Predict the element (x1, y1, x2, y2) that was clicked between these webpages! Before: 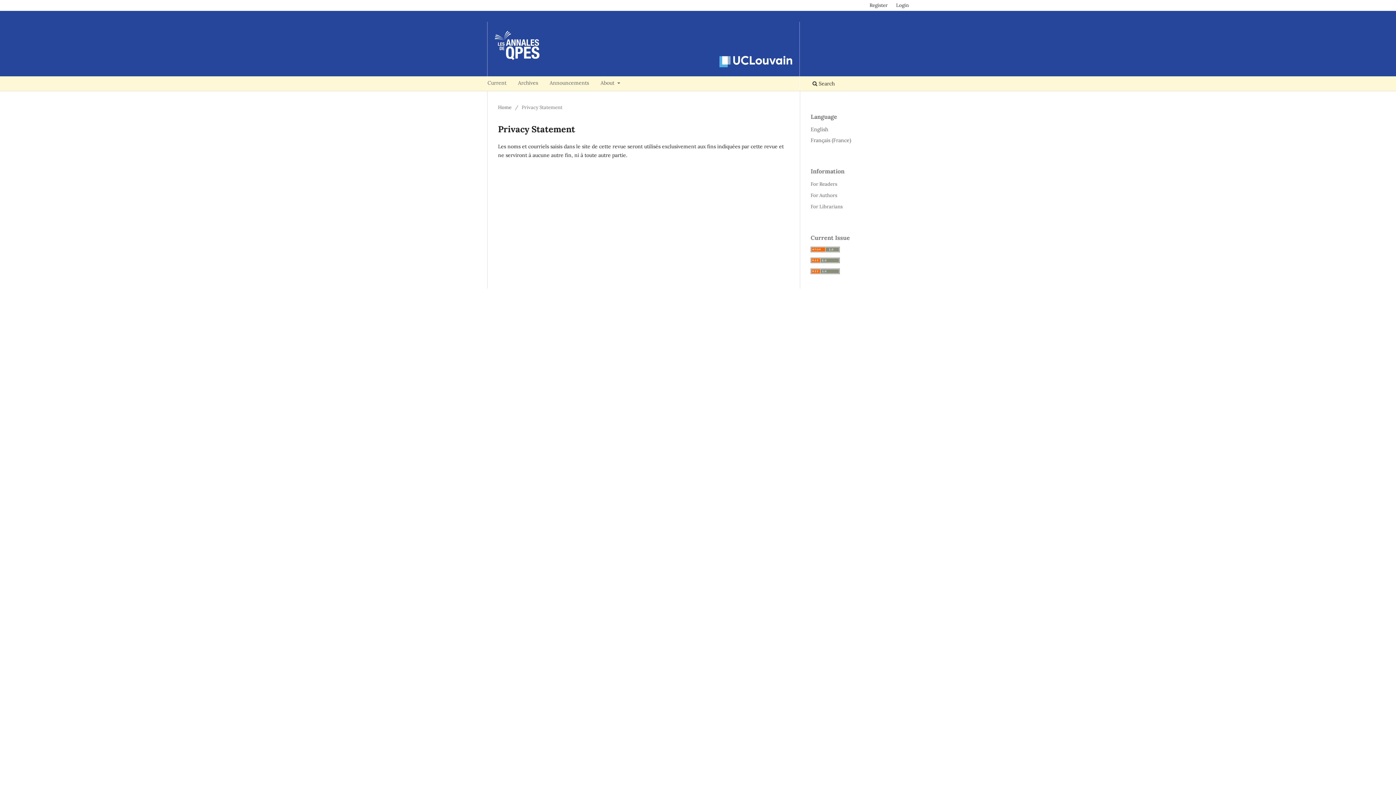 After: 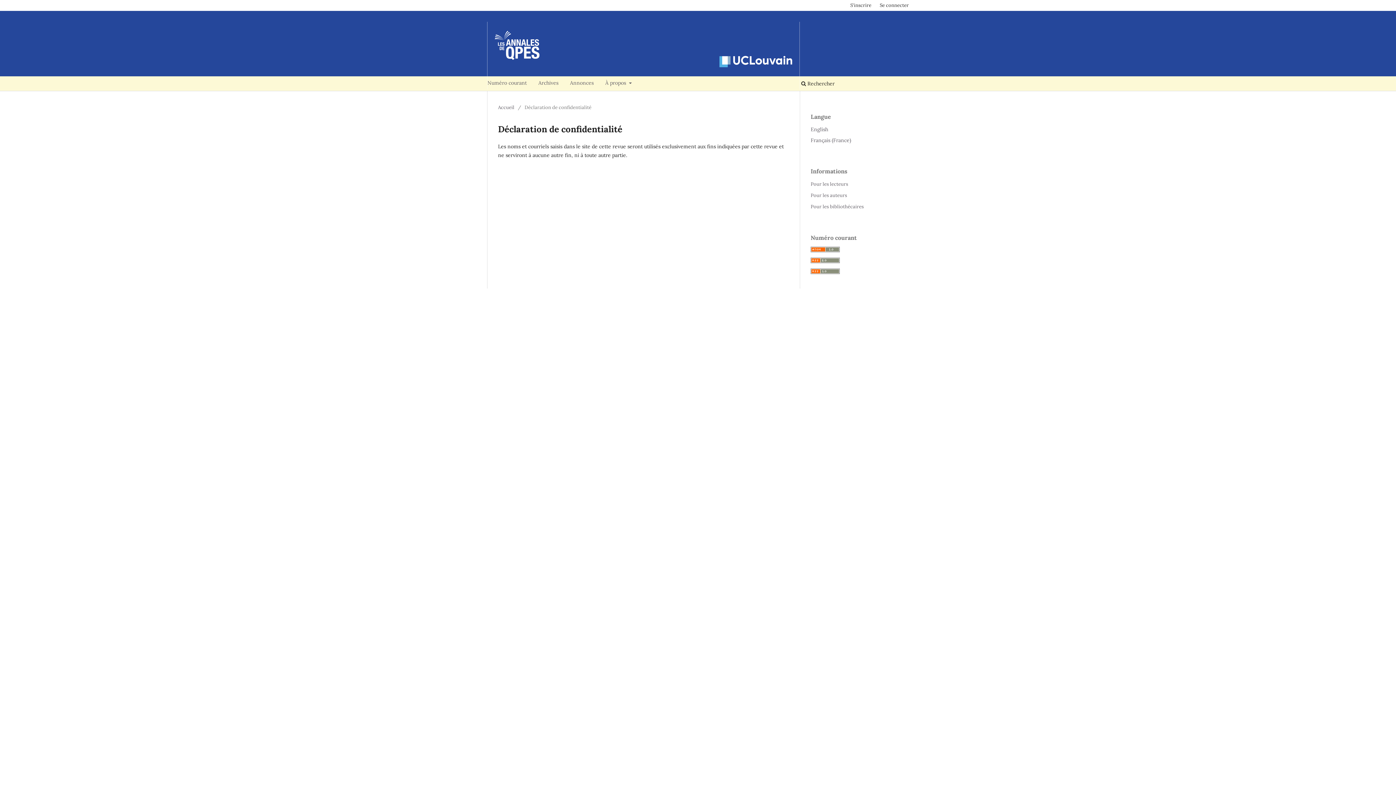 Action: bbox: (810, 137, 851, 143) label: Français (France)